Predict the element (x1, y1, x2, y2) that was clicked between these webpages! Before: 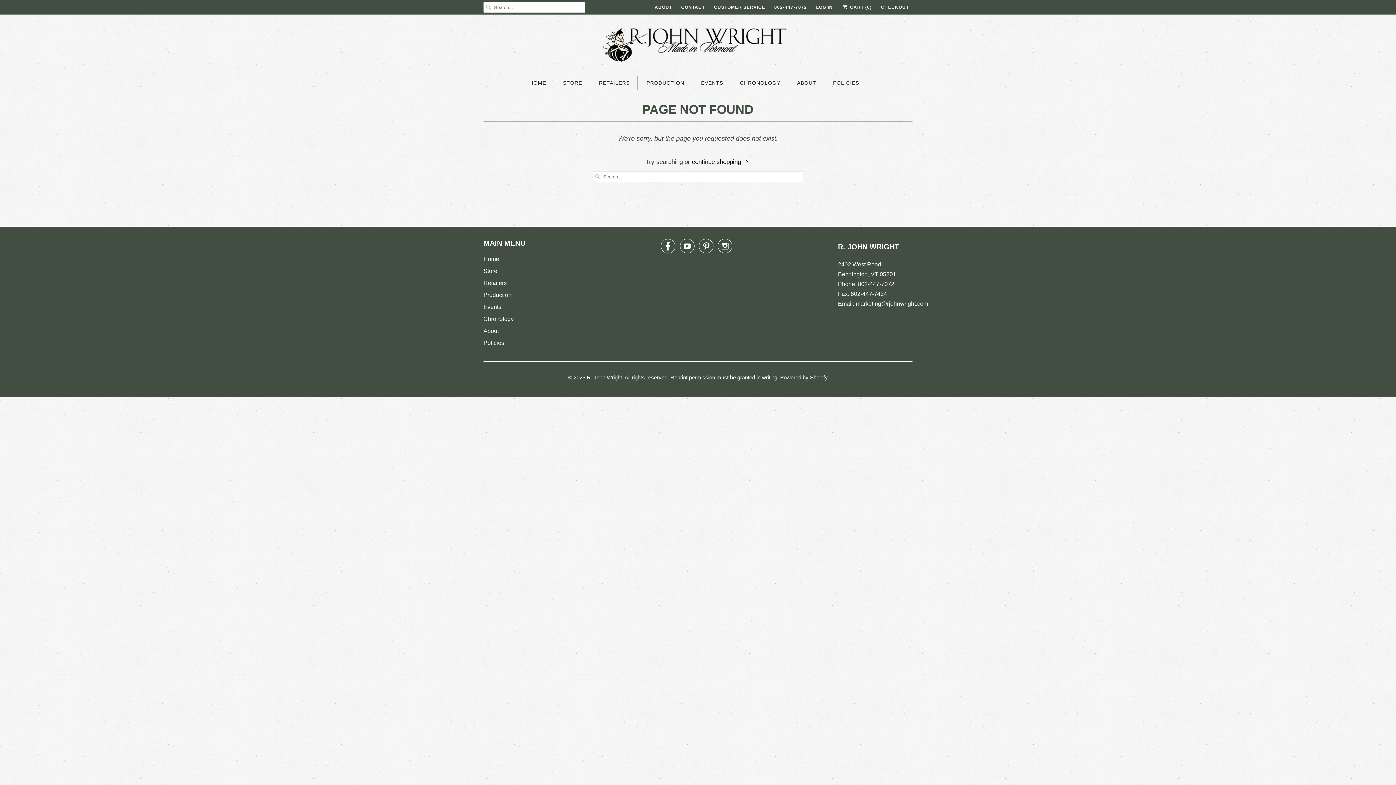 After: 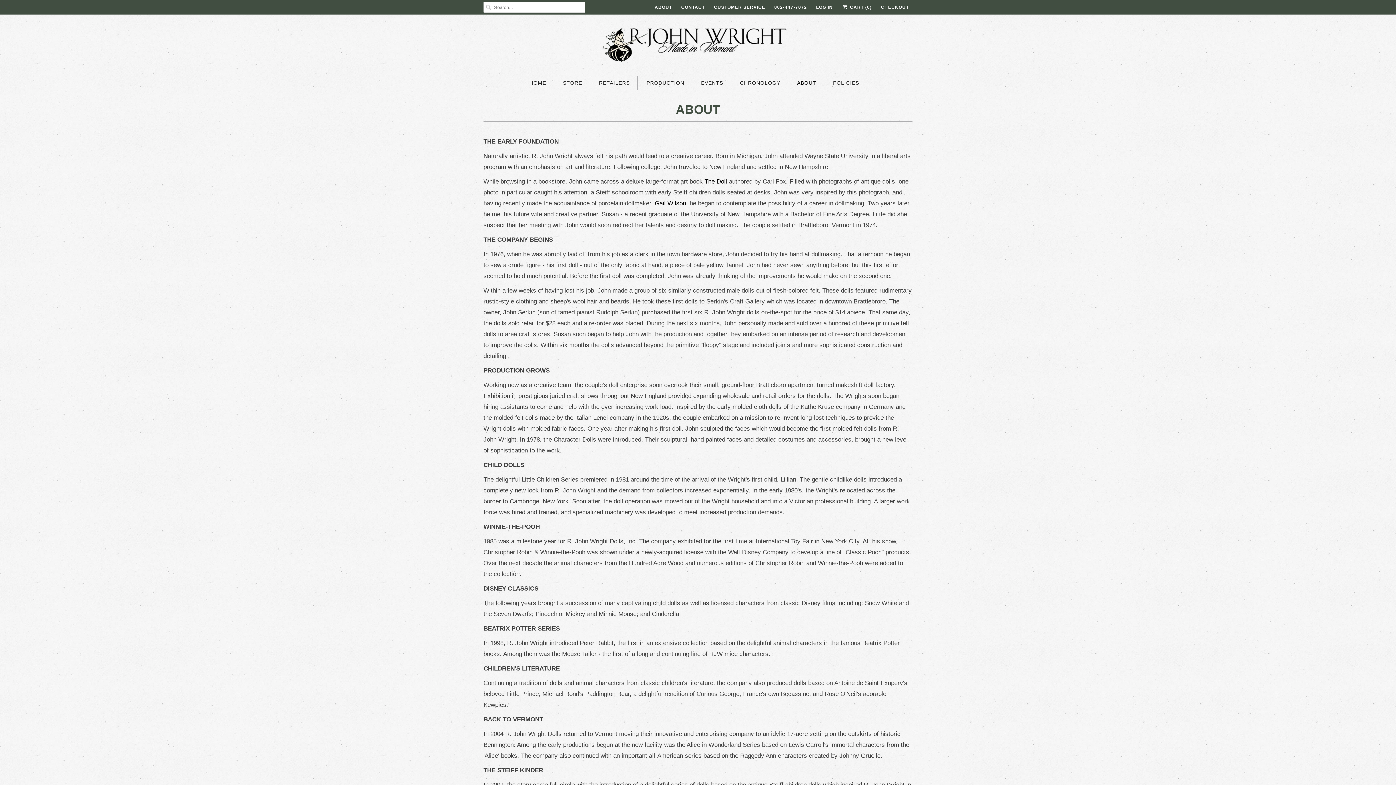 Action: bbox: (654, 1, 672, 12) label: ABOUT